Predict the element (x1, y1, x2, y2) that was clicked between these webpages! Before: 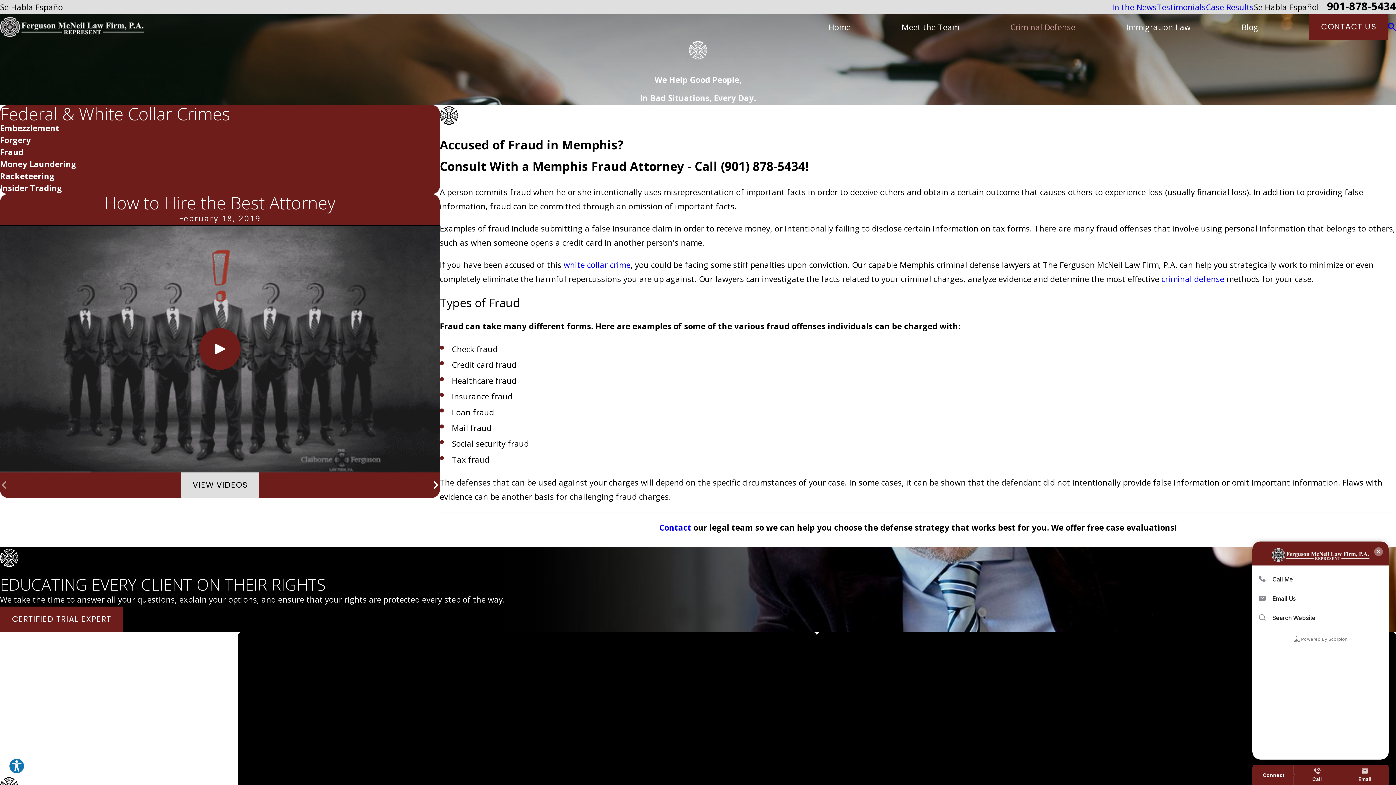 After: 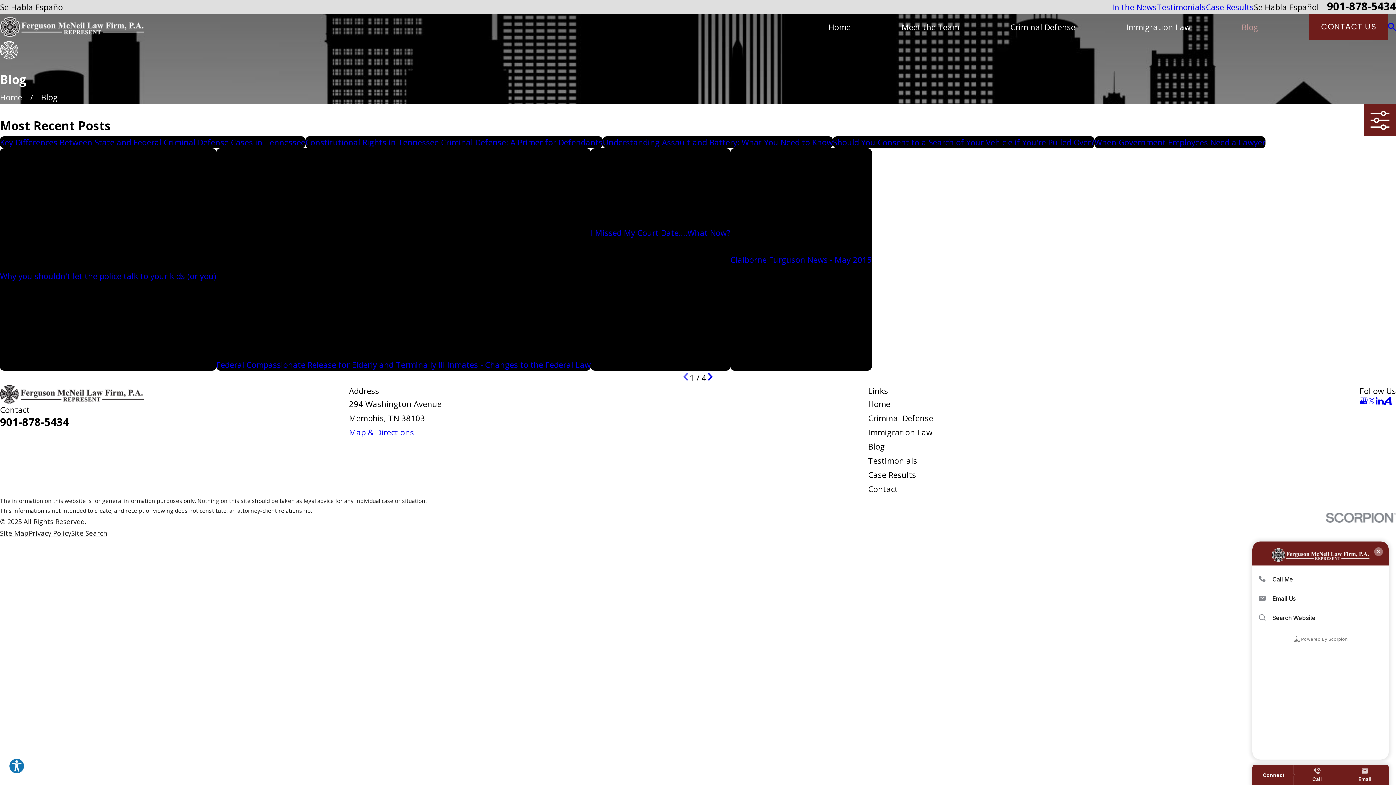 Action: bbox: (1241, 19, 1258, 34) label: Blog